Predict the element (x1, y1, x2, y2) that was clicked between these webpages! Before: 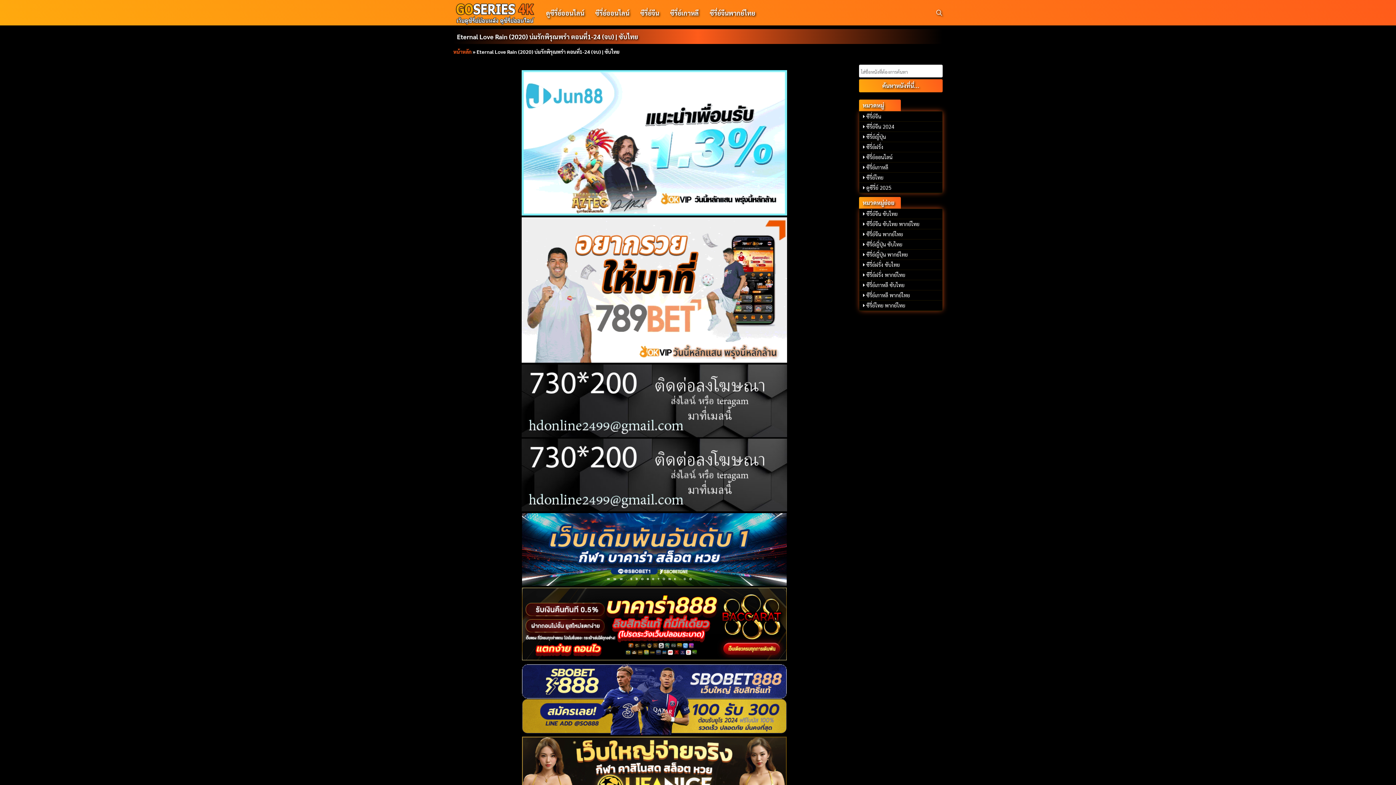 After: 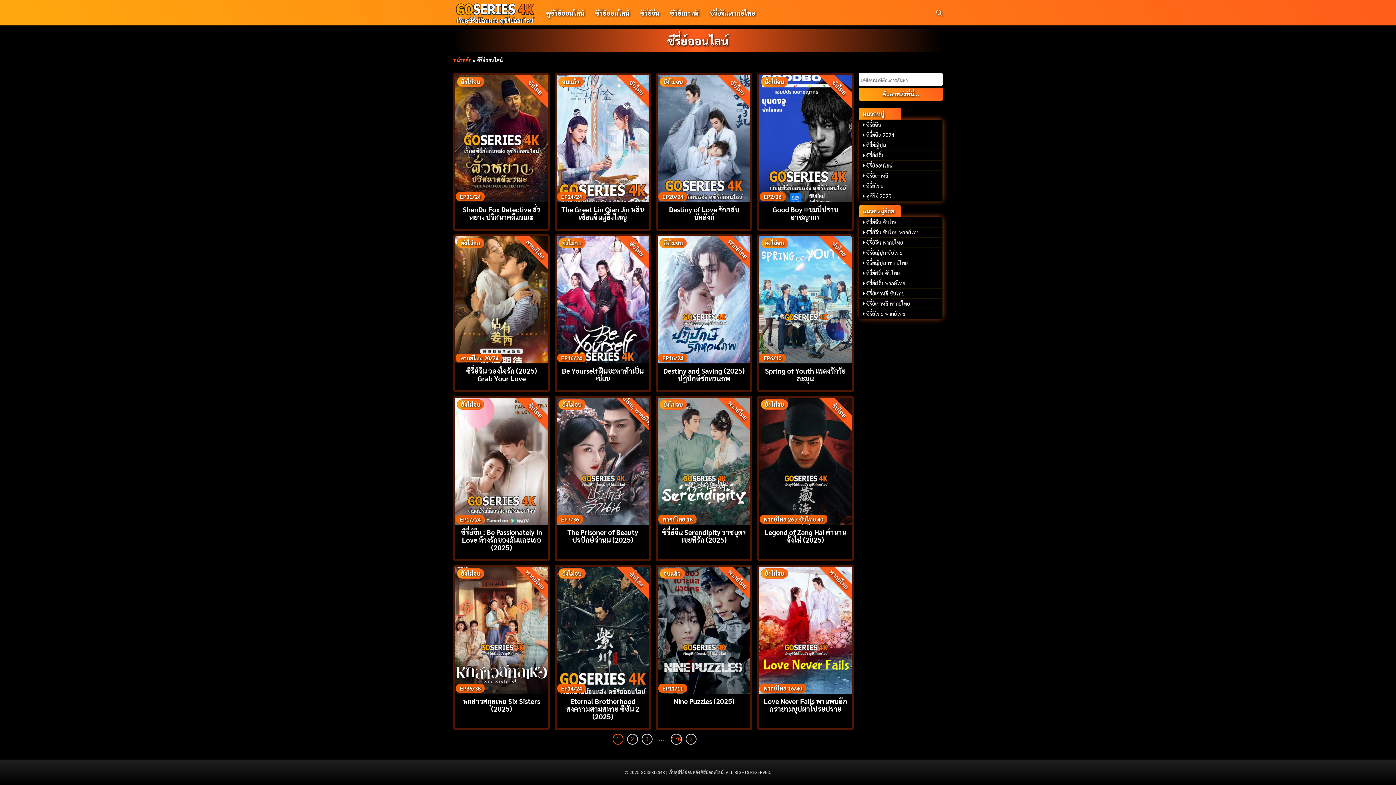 Action: bbox: (589, 6, 635, 19) label: ซีรี่ย์ออนไลน์